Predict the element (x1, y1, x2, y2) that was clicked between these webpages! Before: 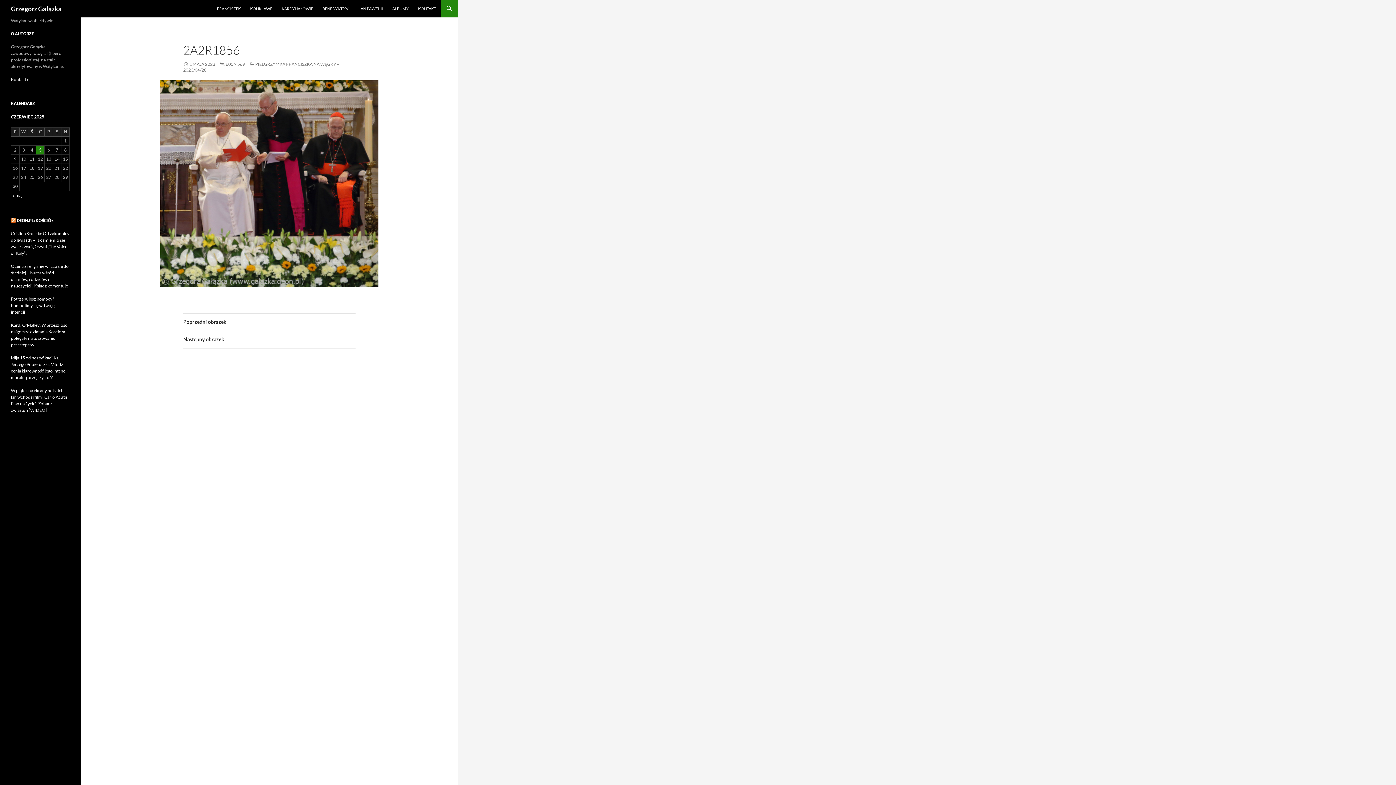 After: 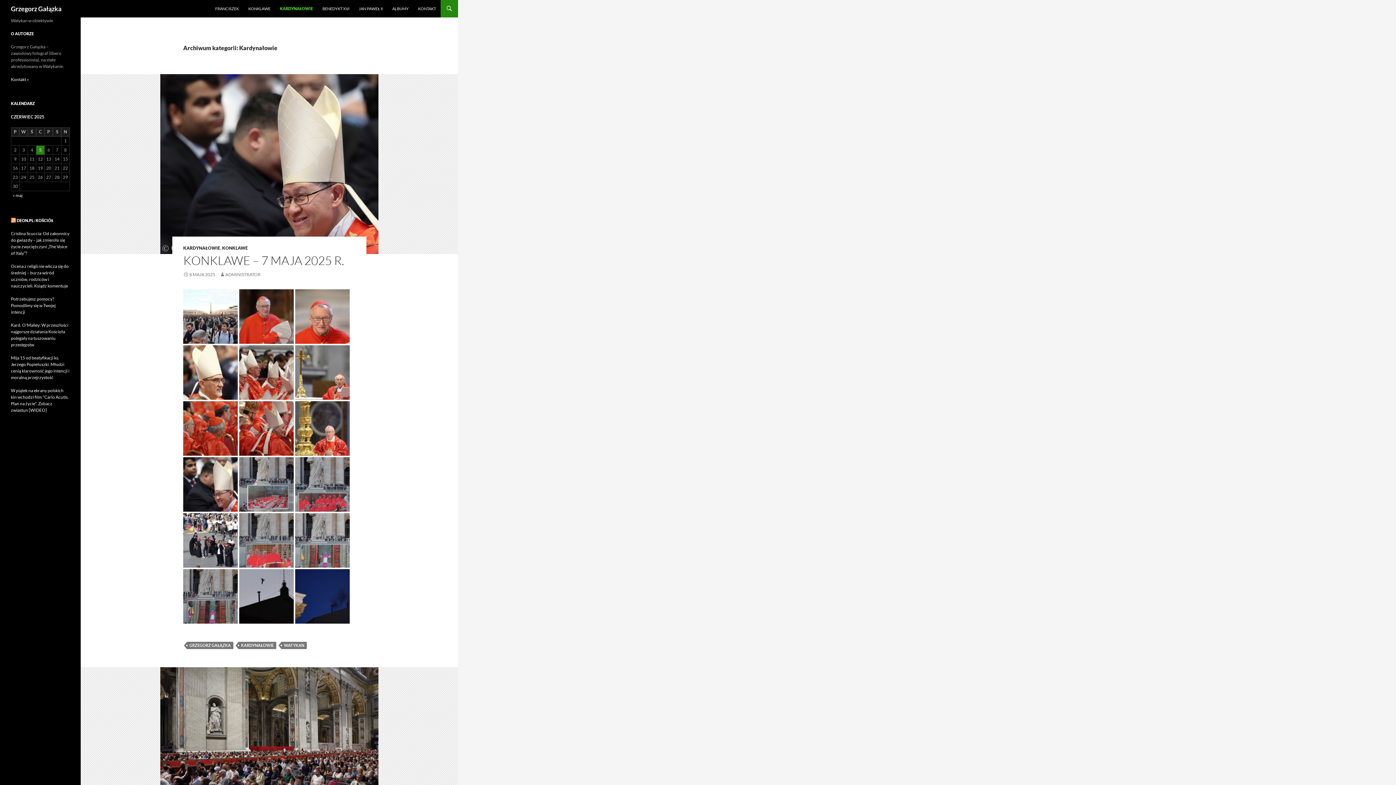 Action: bbox: (277, 0, 317, 17) label: KARDYNAŁOWIE